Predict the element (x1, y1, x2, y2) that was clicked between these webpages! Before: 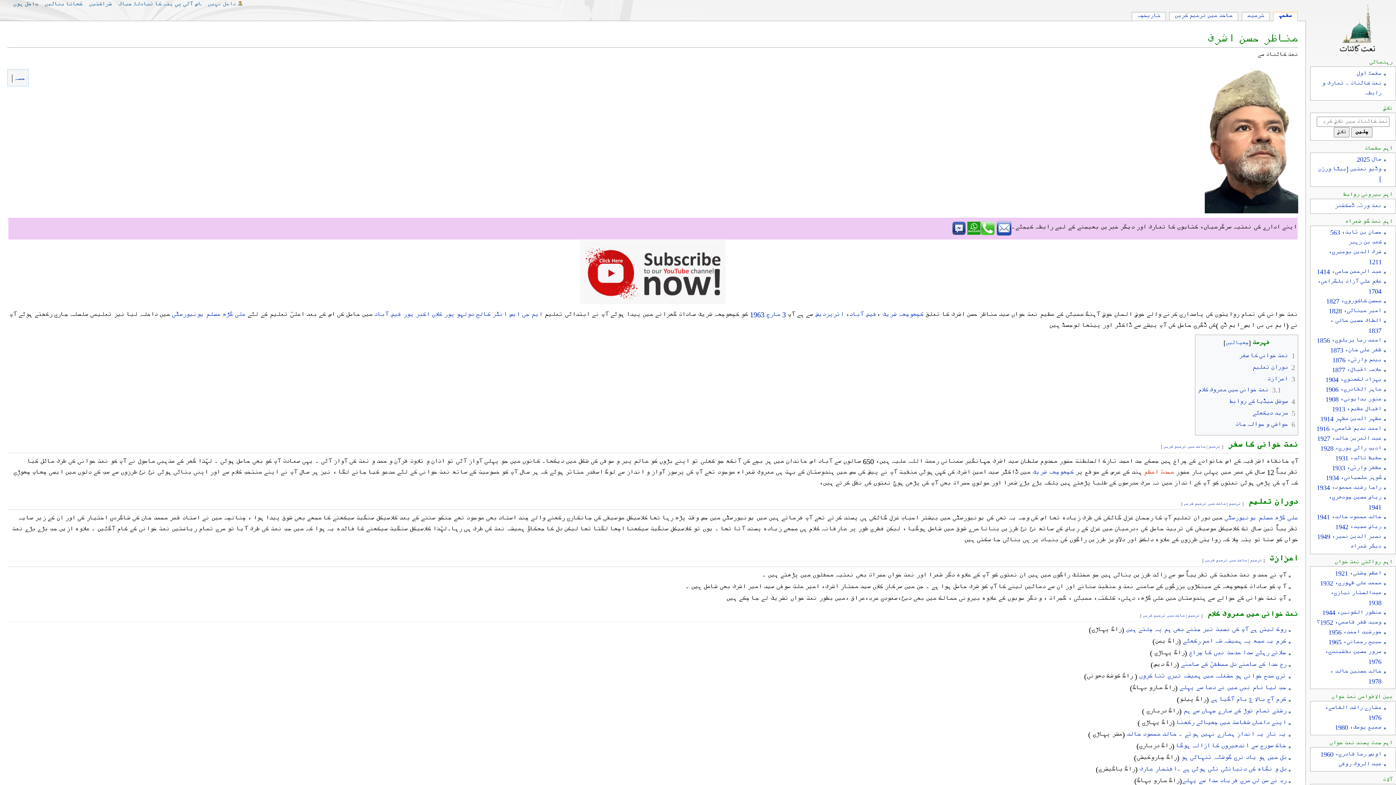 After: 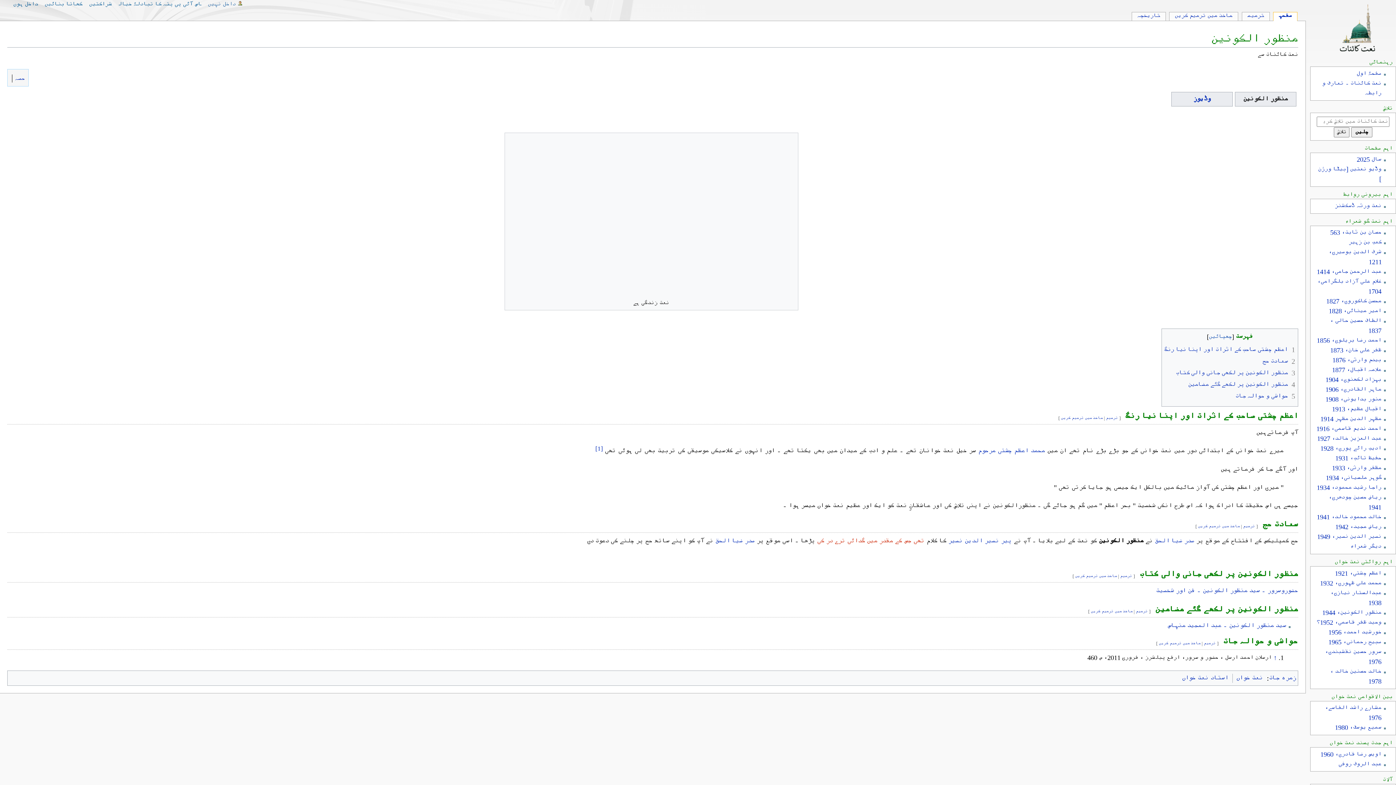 Action: bbox: (1322, 609, 1381, 616) label: منظور الکونین، 1944